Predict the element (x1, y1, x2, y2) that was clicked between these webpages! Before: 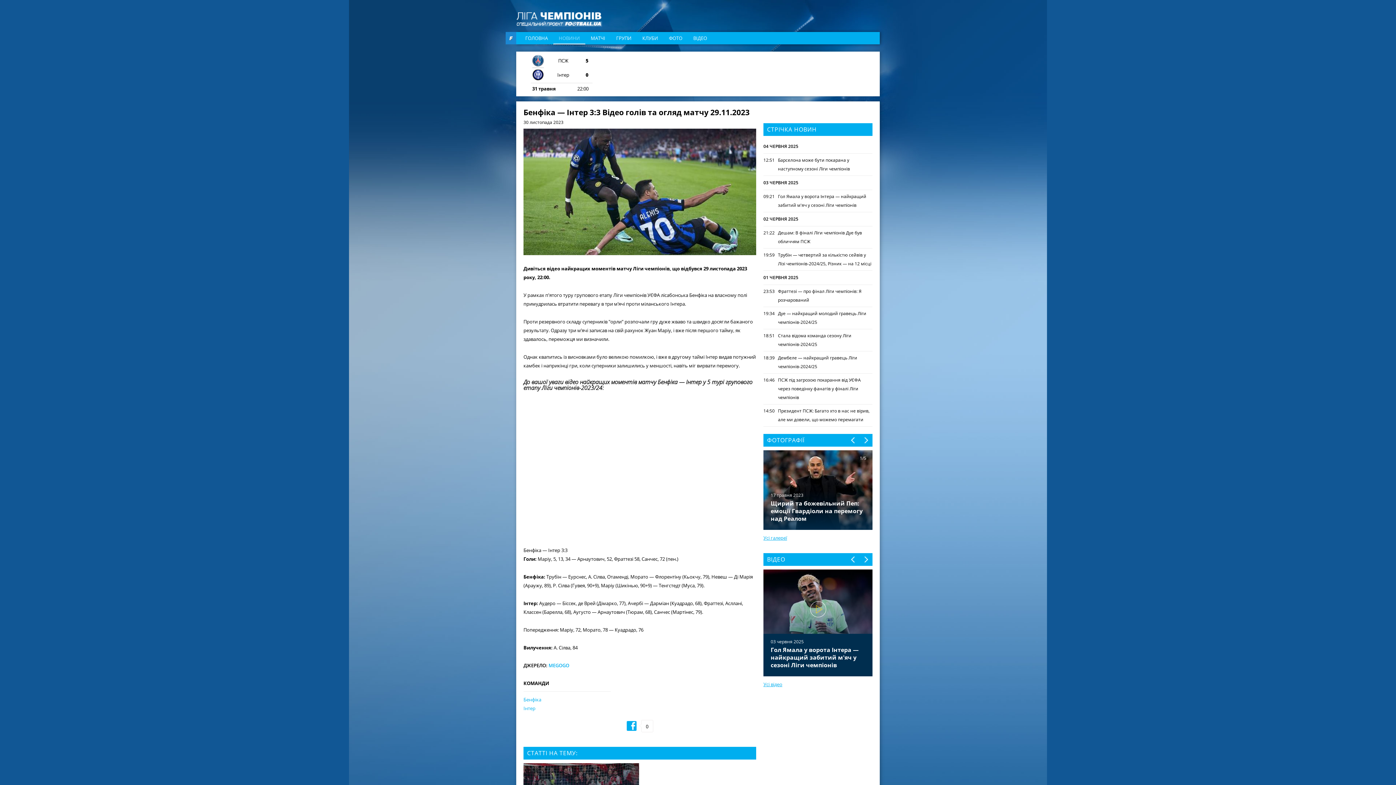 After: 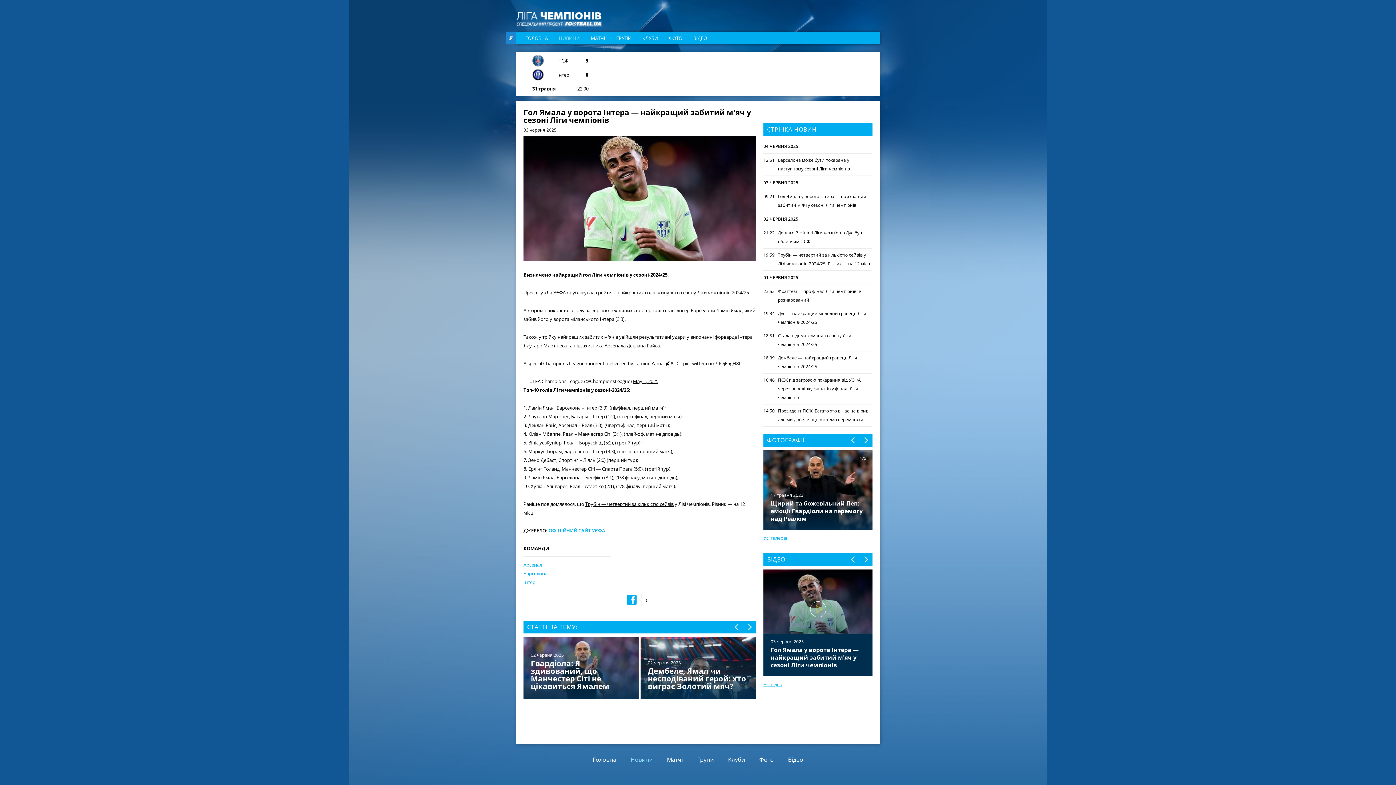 Action: bbox: (763, 190, 872, 212) label: 09:21
Гол Ямала у ворота Інтера — найкращий забитий м'яч у сезоні Ліги чемпіонів